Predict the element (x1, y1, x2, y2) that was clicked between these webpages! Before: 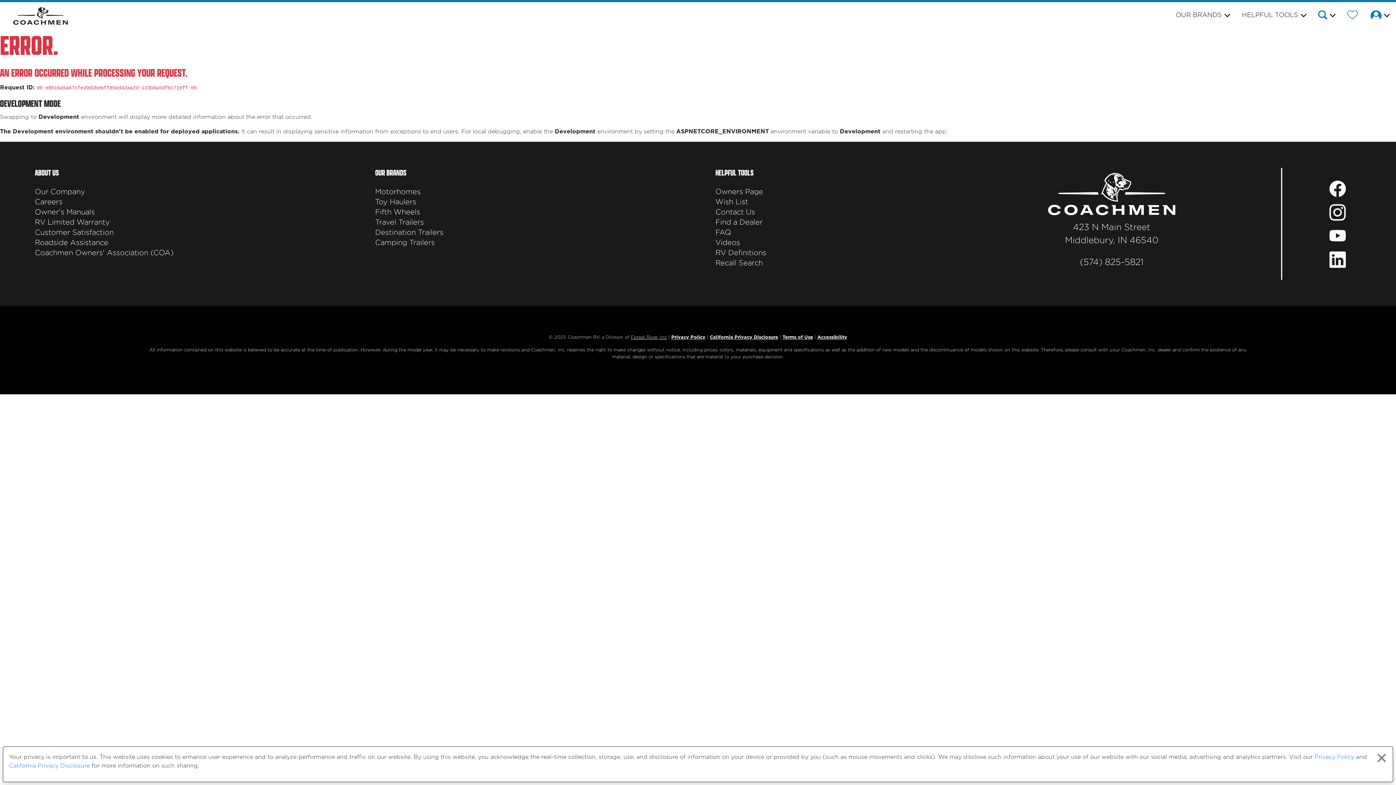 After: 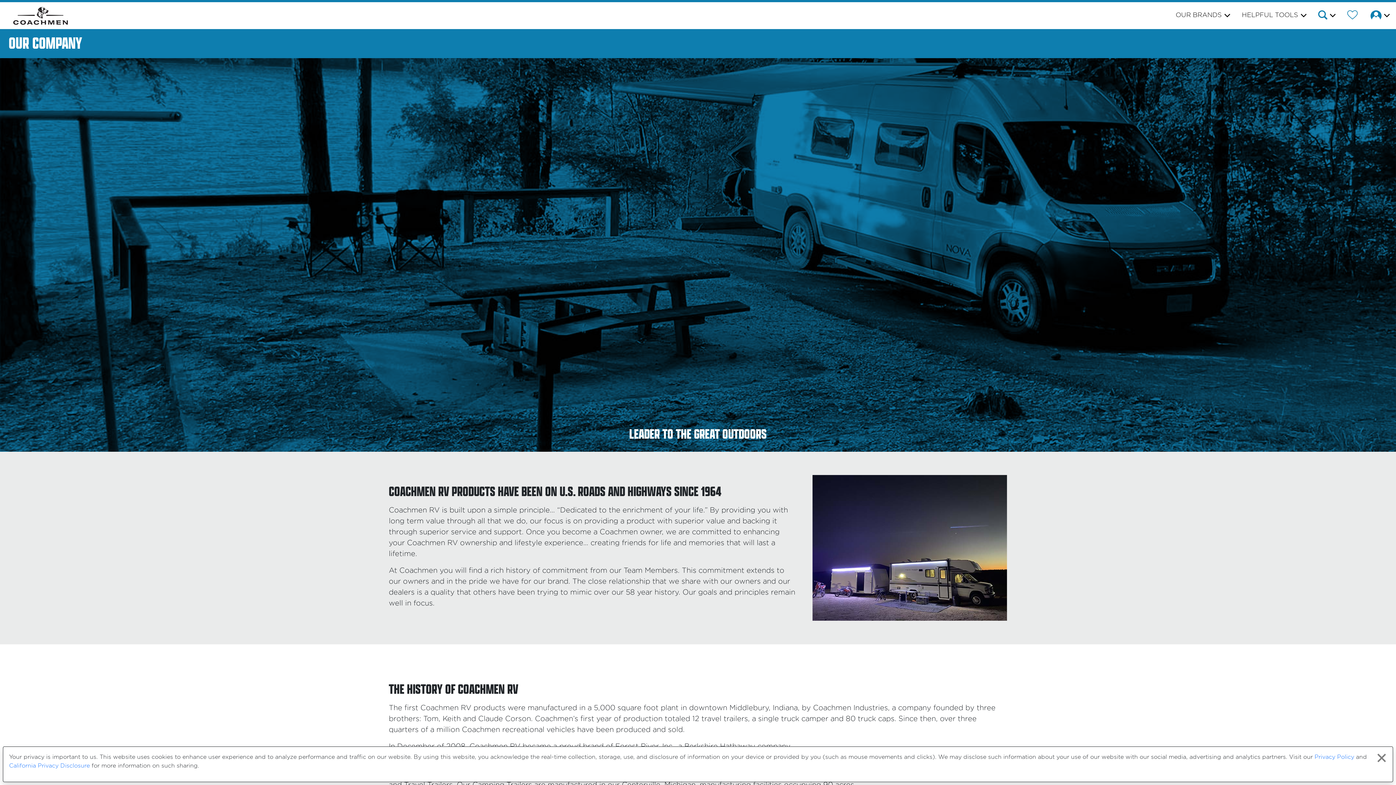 Action: bbox: (34, 186, 173, 197) label: Our Company